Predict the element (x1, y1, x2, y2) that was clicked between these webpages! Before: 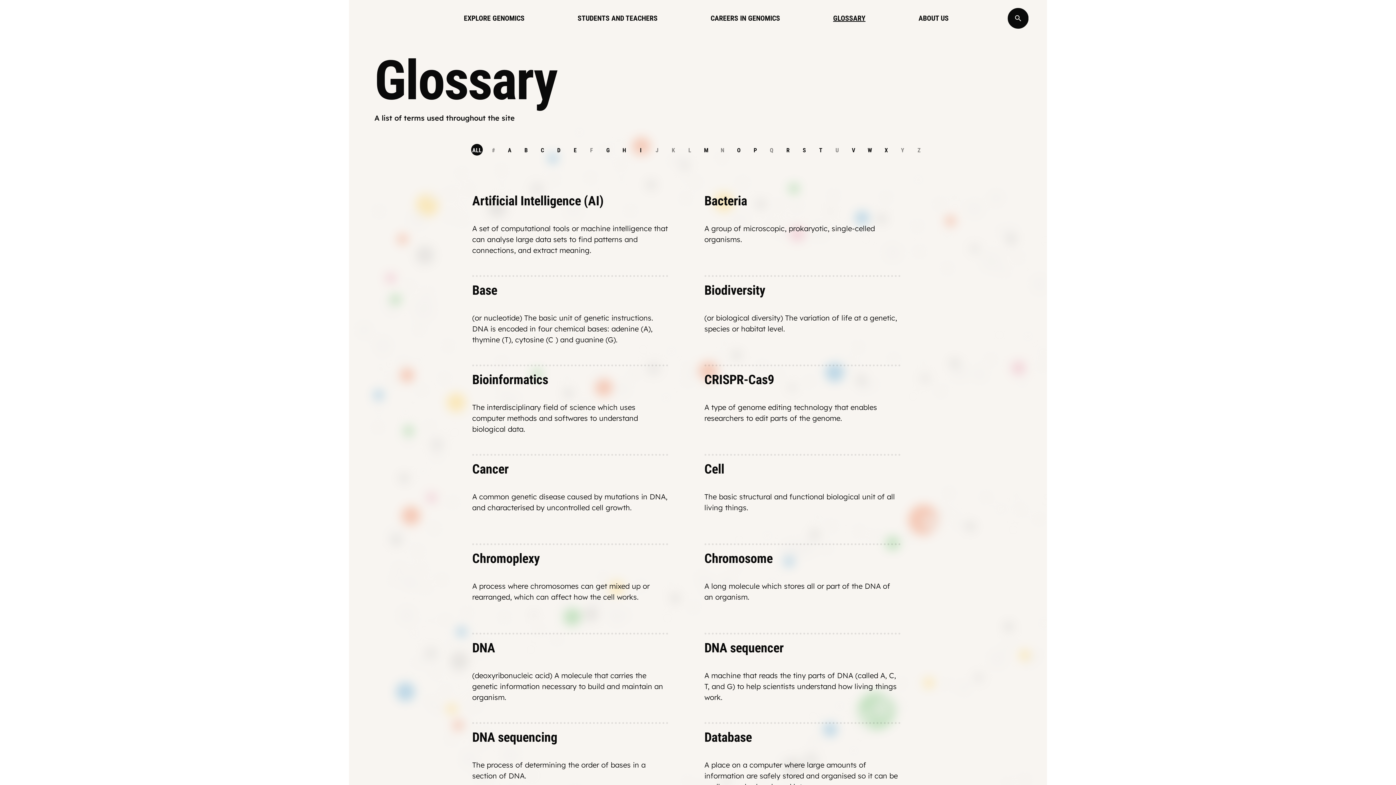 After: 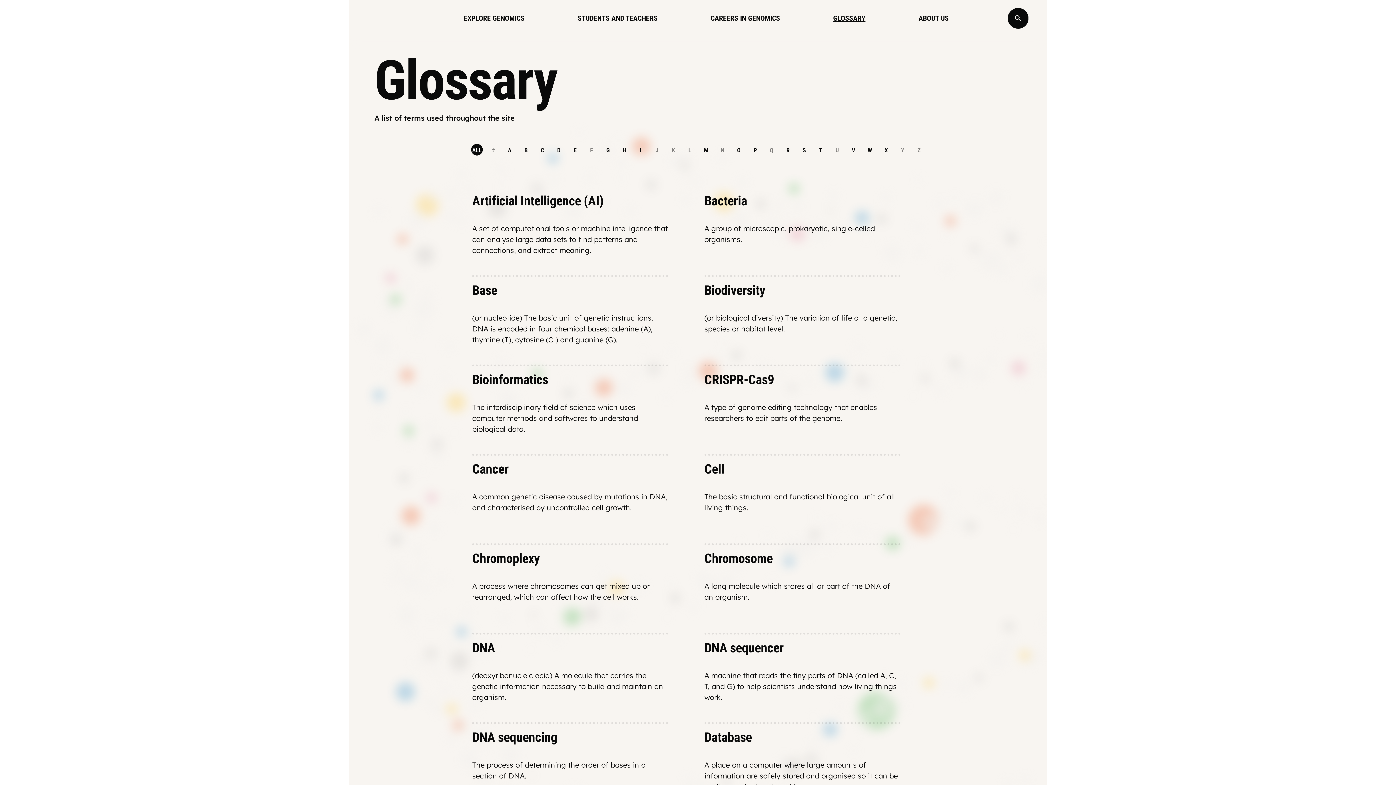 Action: label: GLOSSARY bbox: (833, 12, 865, 23)